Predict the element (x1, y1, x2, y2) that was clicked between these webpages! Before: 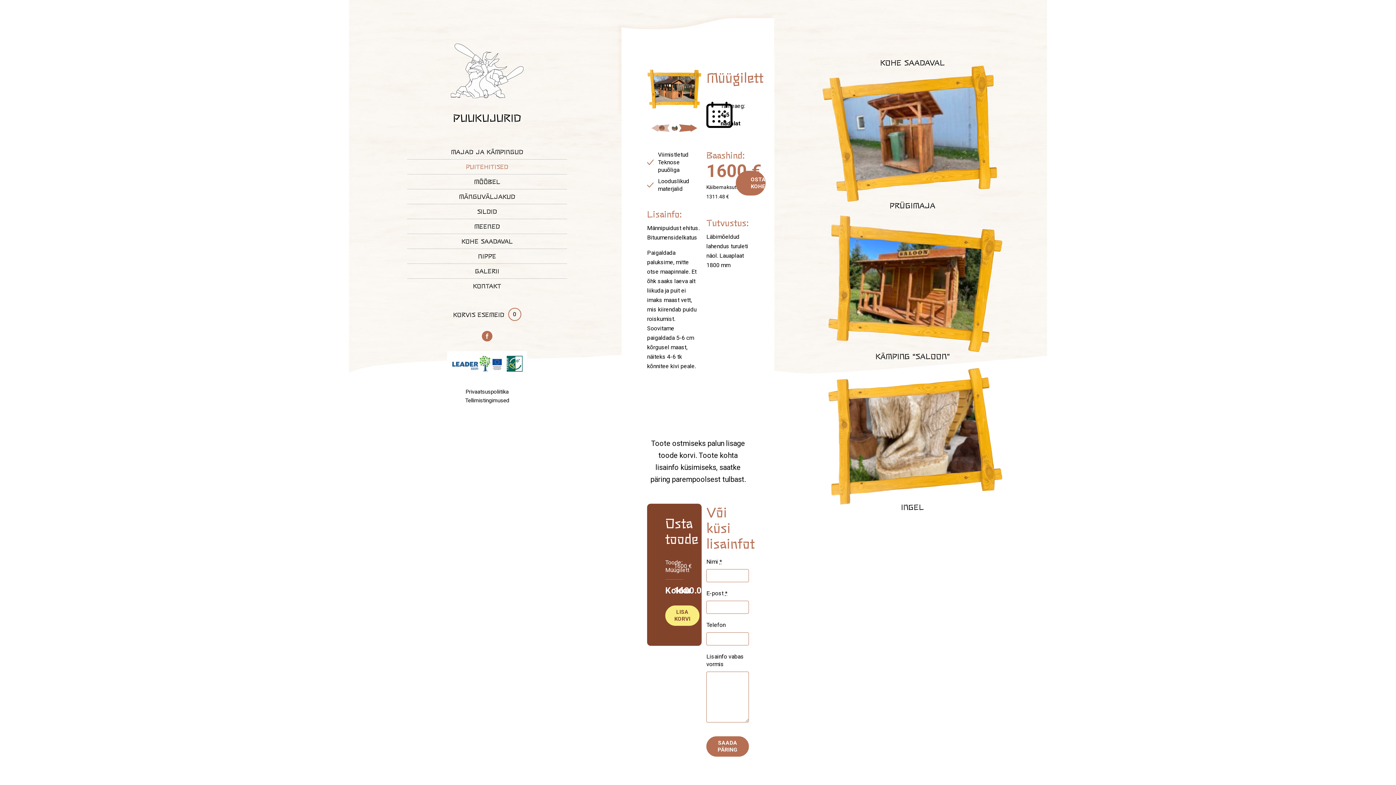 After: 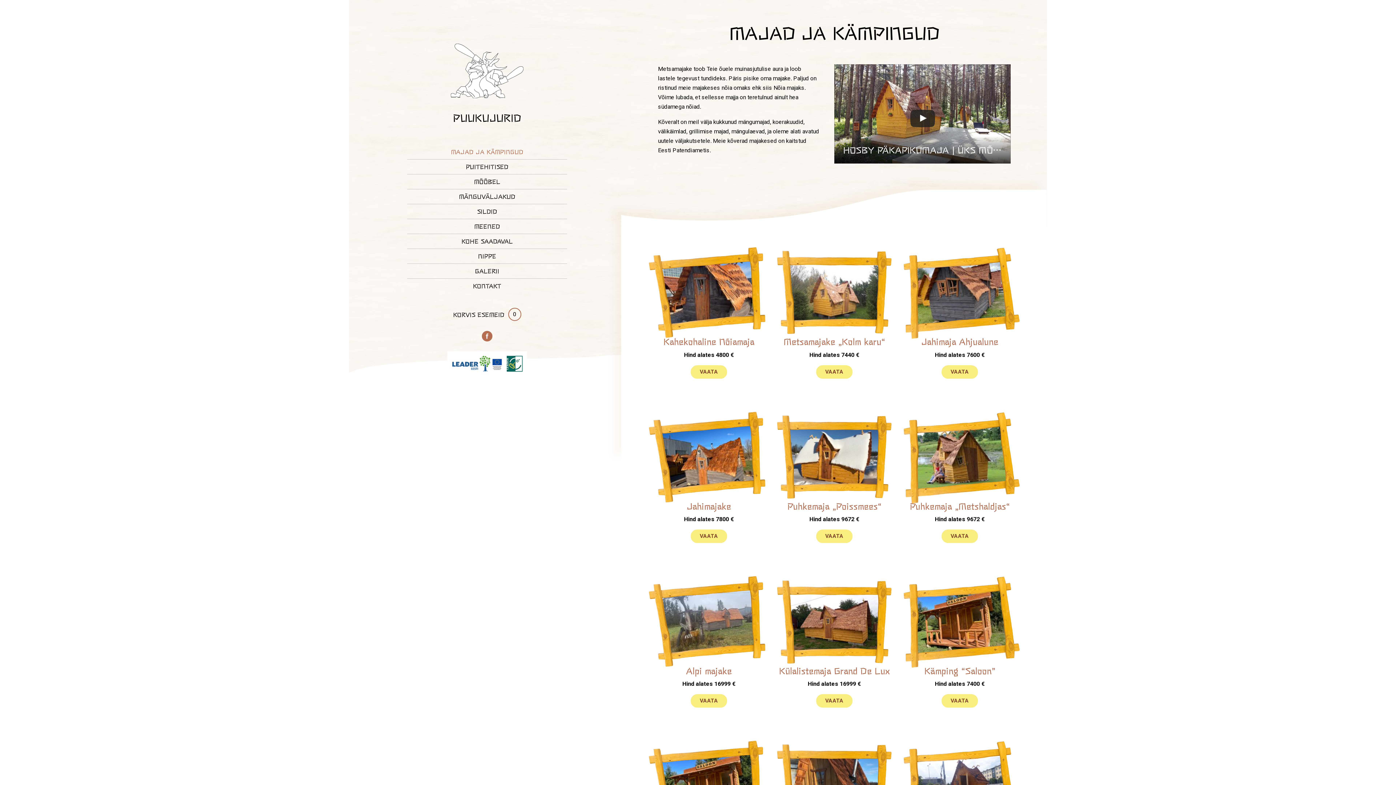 Action: bbox: (407, 144, 567, 159) label: MAJAD JA KÄMPINGUD